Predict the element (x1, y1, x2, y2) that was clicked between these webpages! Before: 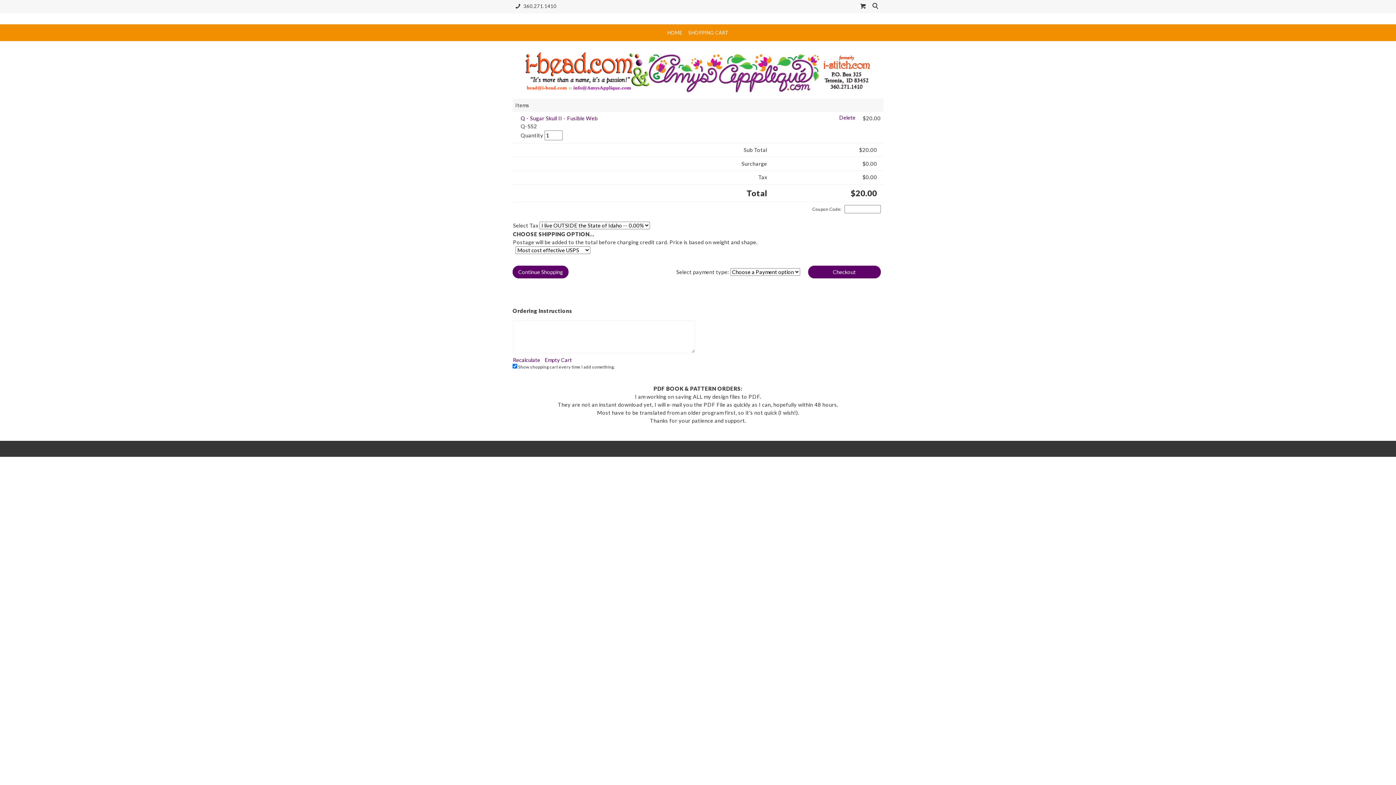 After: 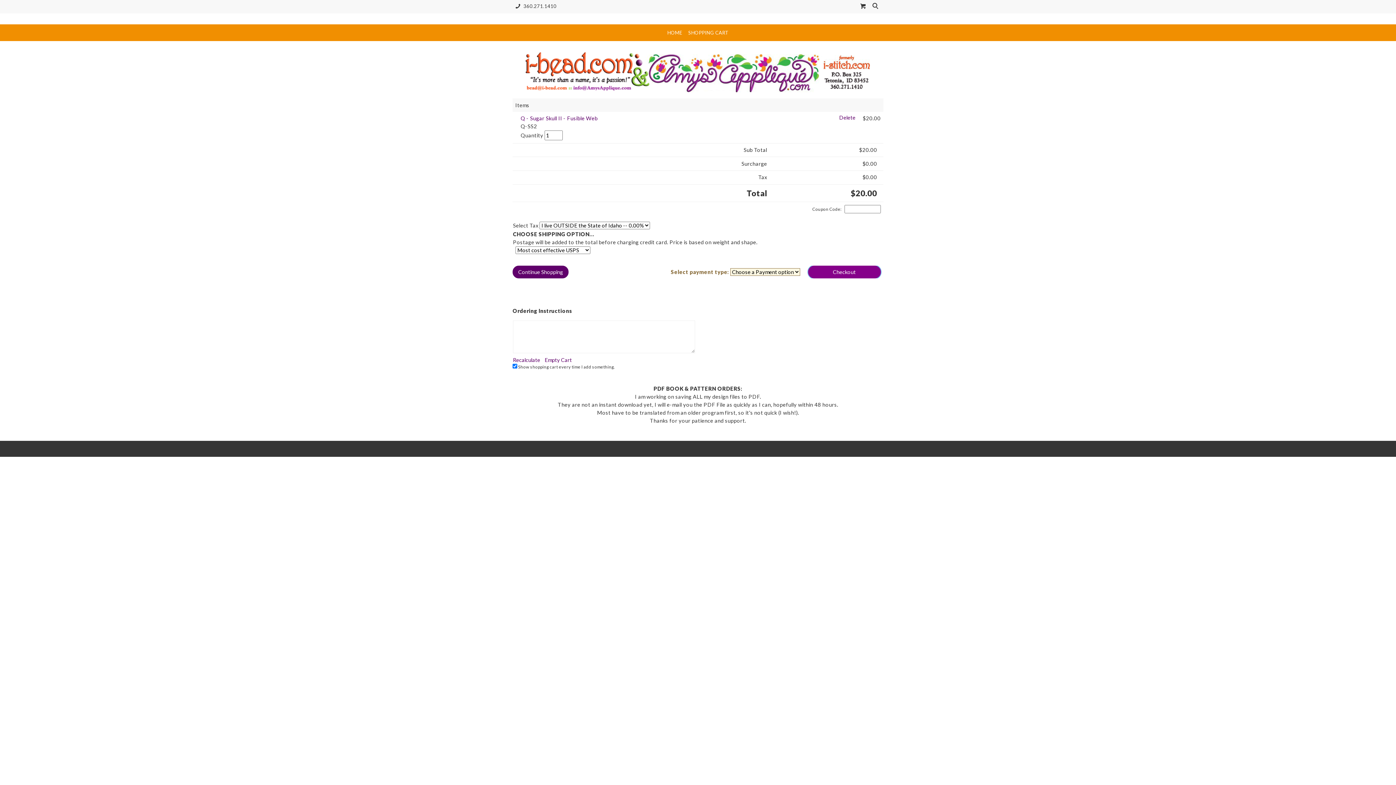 Action: label: Checkout bbox: (808, 265, 880, 278)